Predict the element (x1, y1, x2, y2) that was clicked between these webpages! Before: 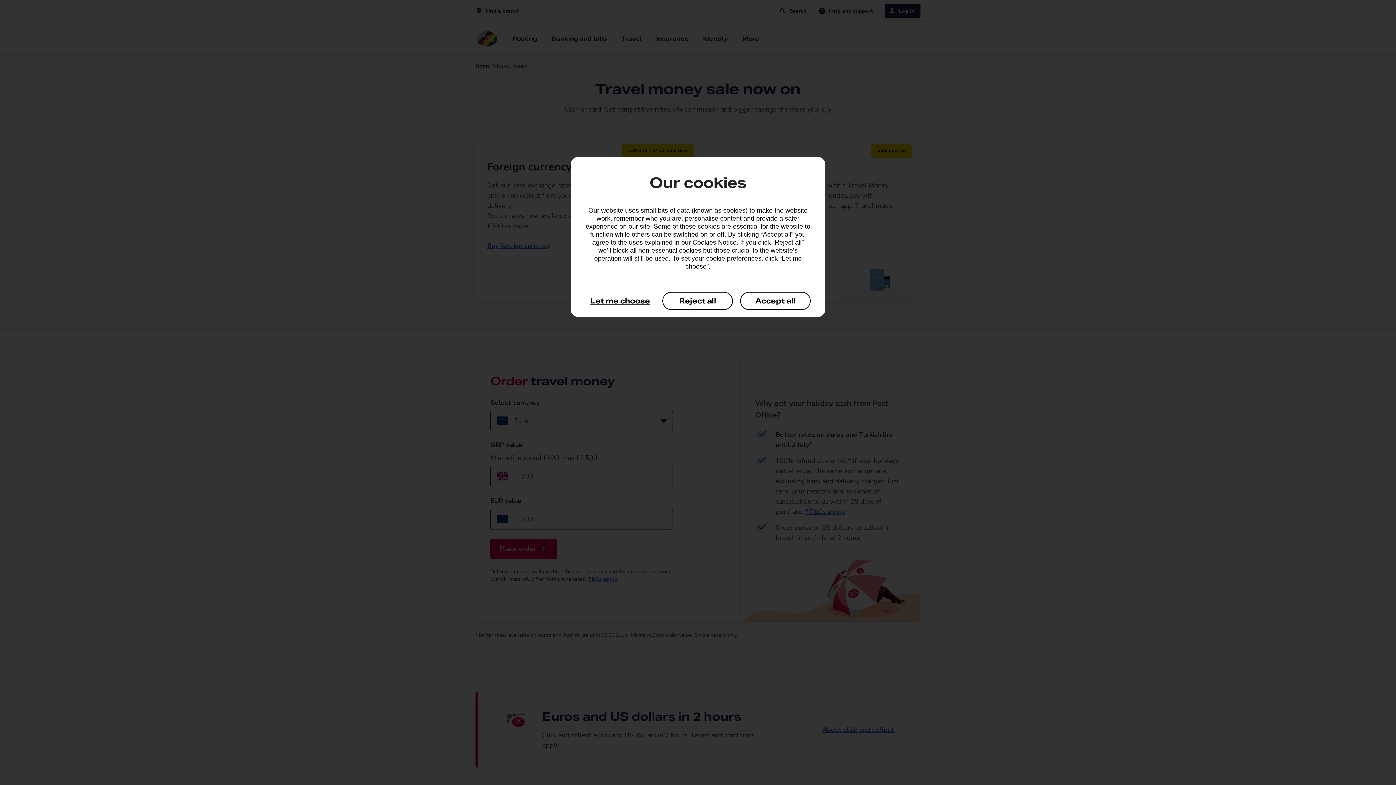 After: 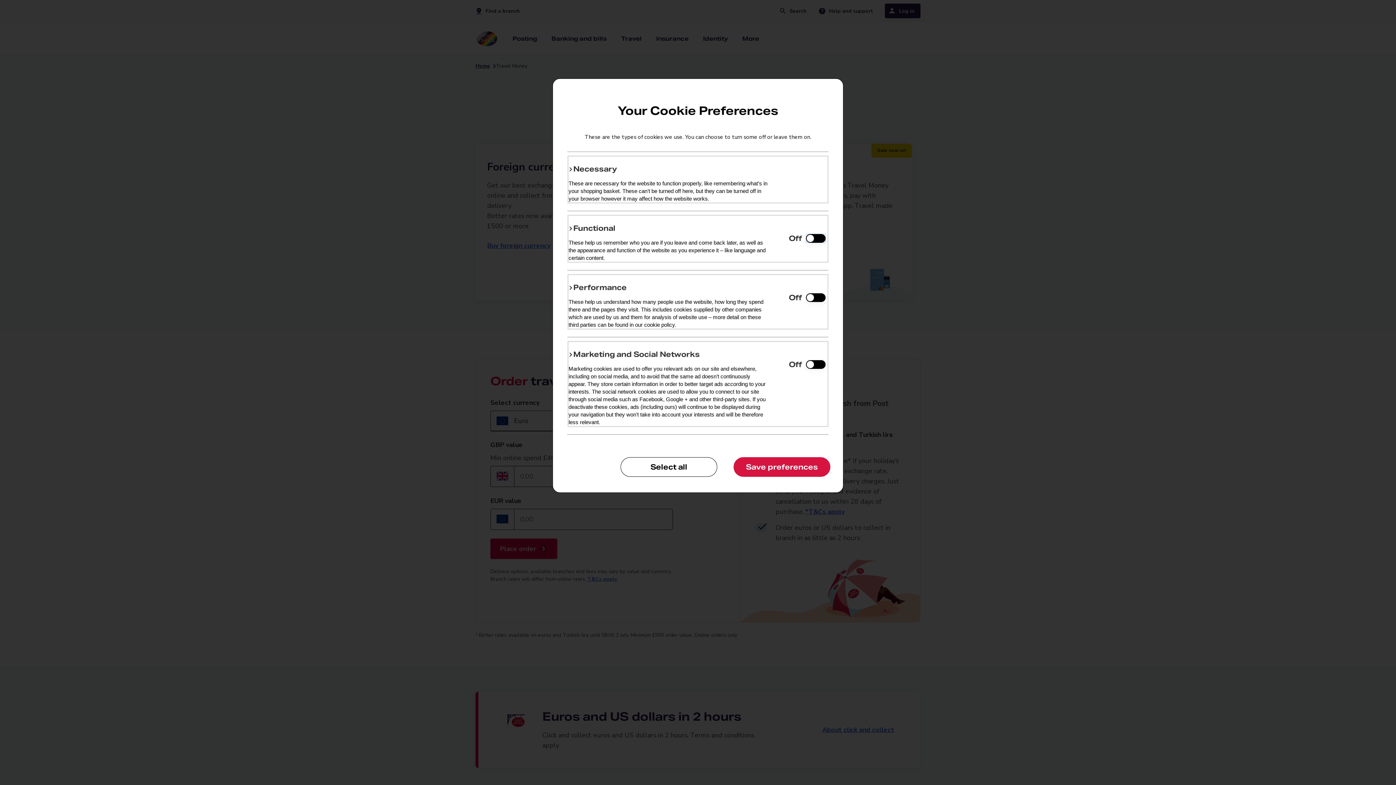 Action: bbox: (585, 292, 655, 310) label: Let me choose